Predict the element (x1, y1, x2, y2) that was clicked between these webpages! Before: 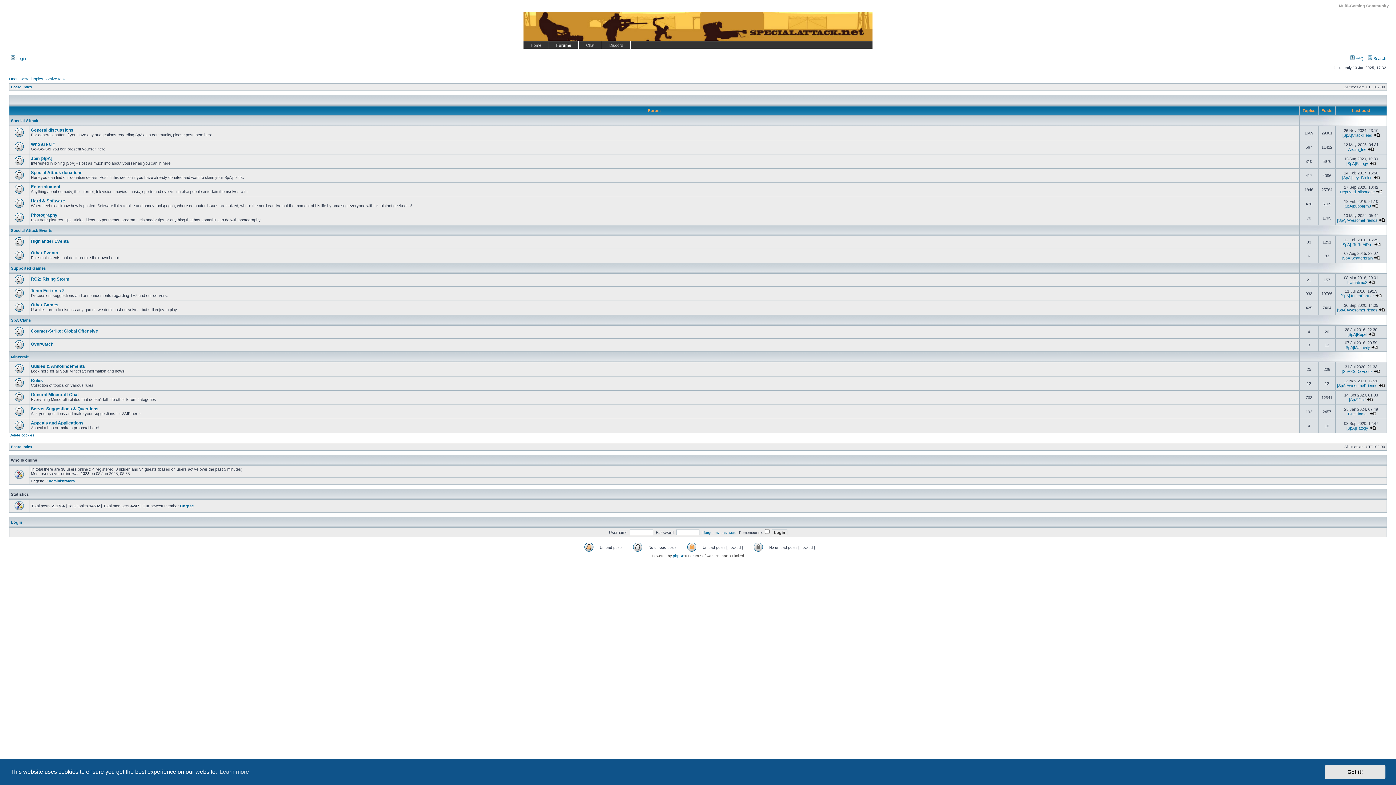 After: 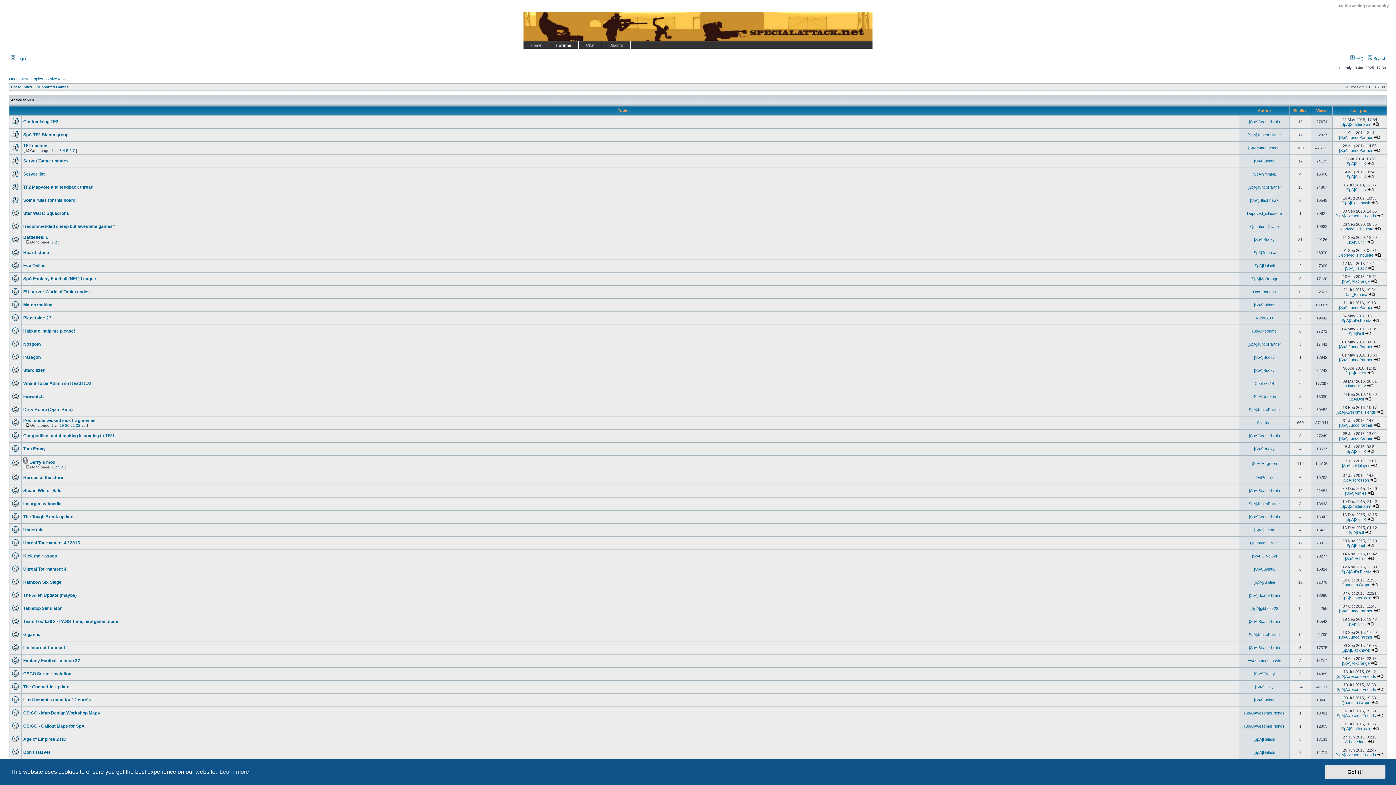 Action: bbox: (10, 266, 45, 270) label: Supported Games